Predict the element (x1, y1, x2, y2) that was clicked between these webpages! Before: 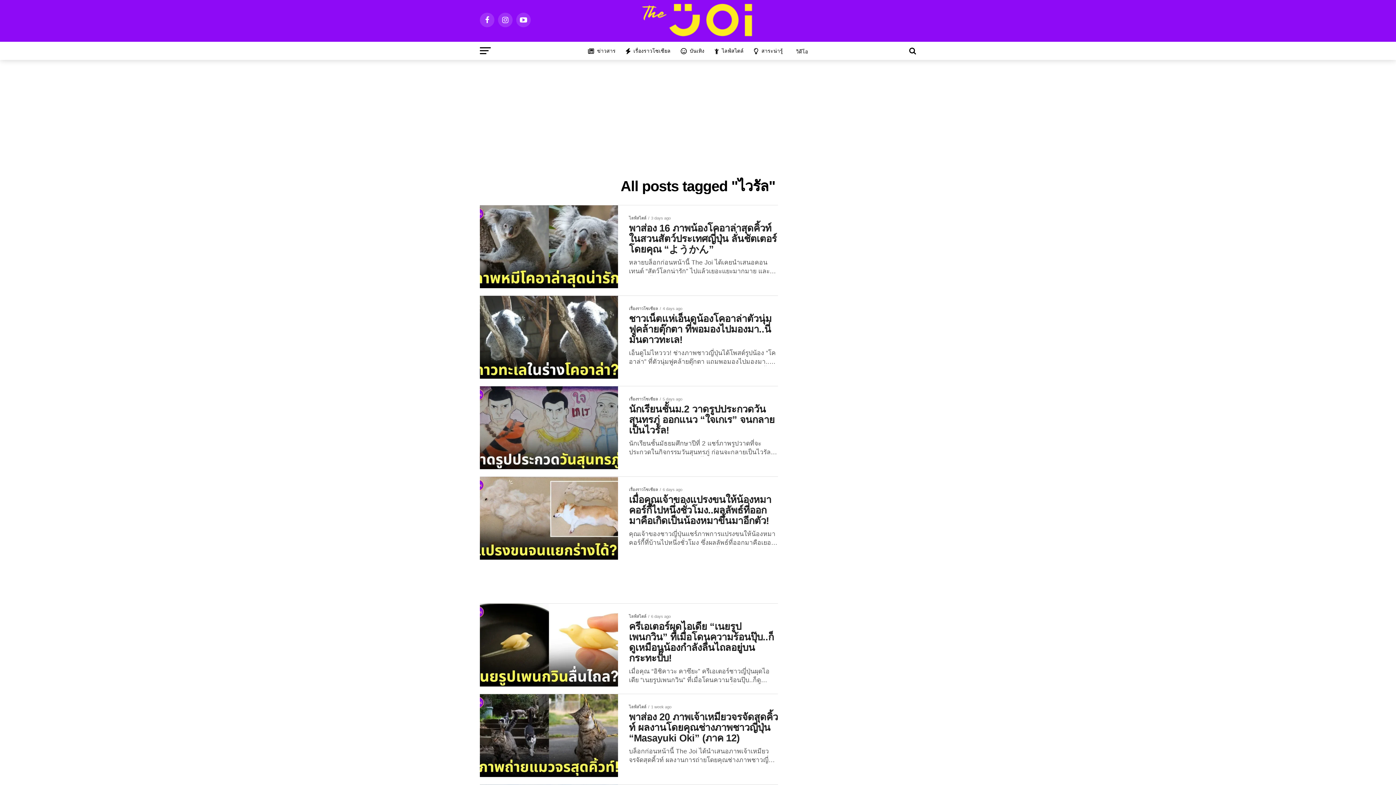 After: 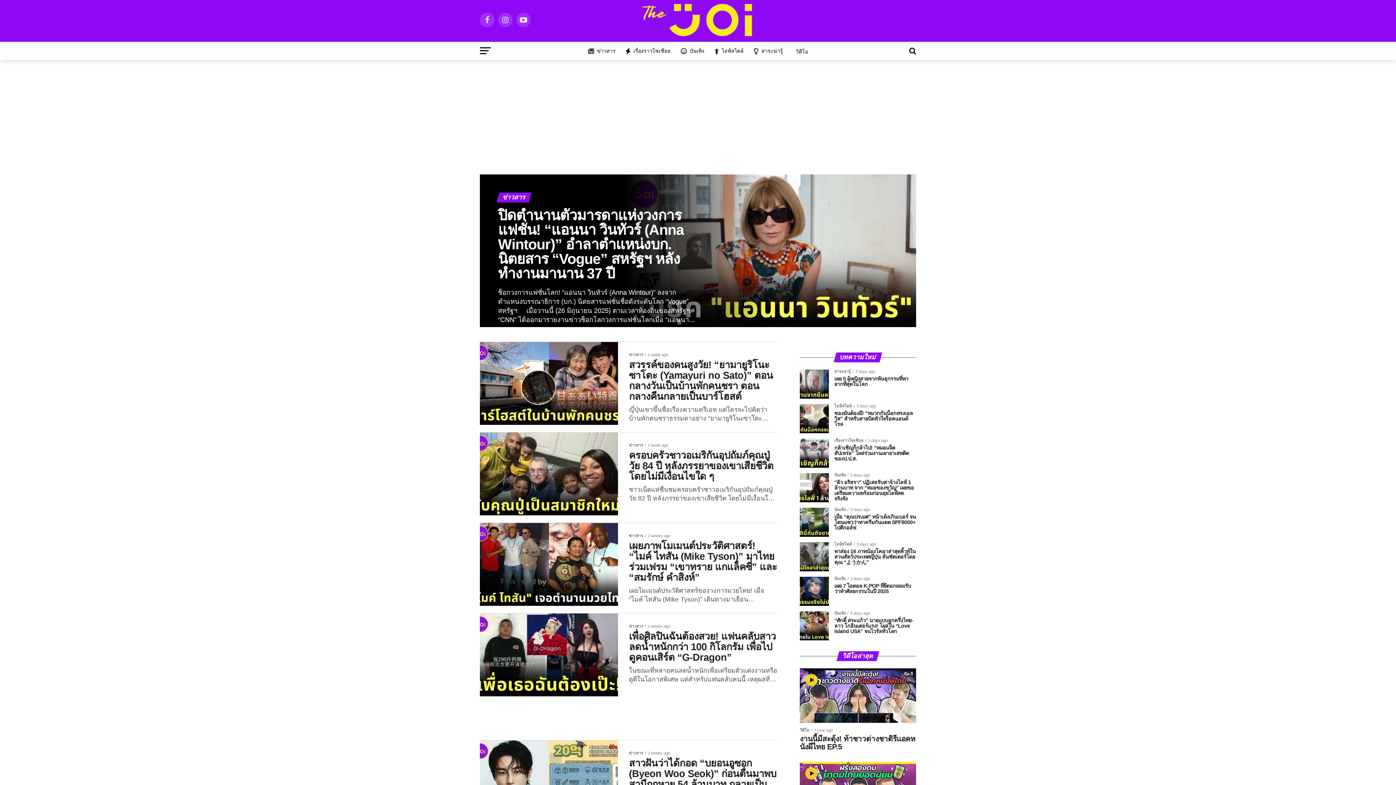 Action: bbox: (583, 41, 620, 60) label: ข่าวสาร